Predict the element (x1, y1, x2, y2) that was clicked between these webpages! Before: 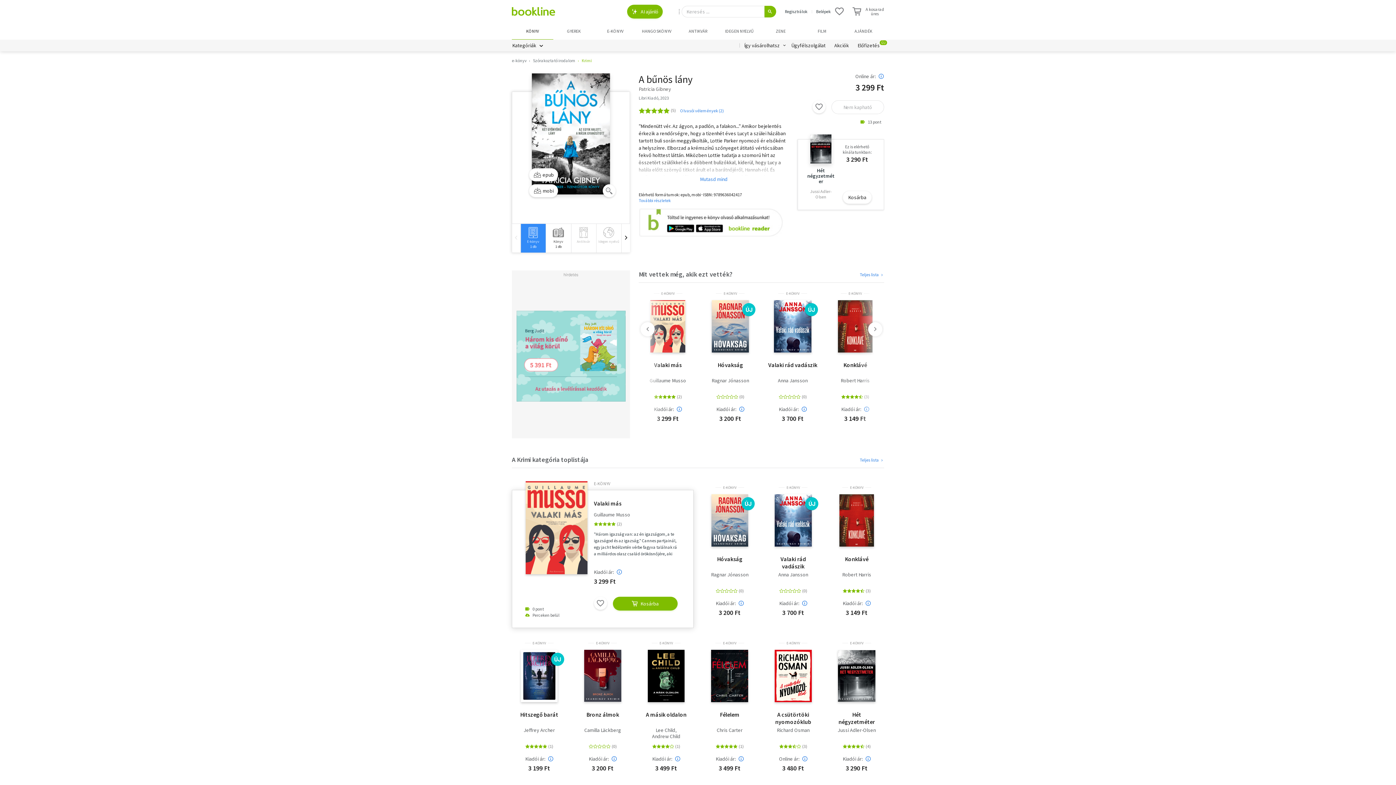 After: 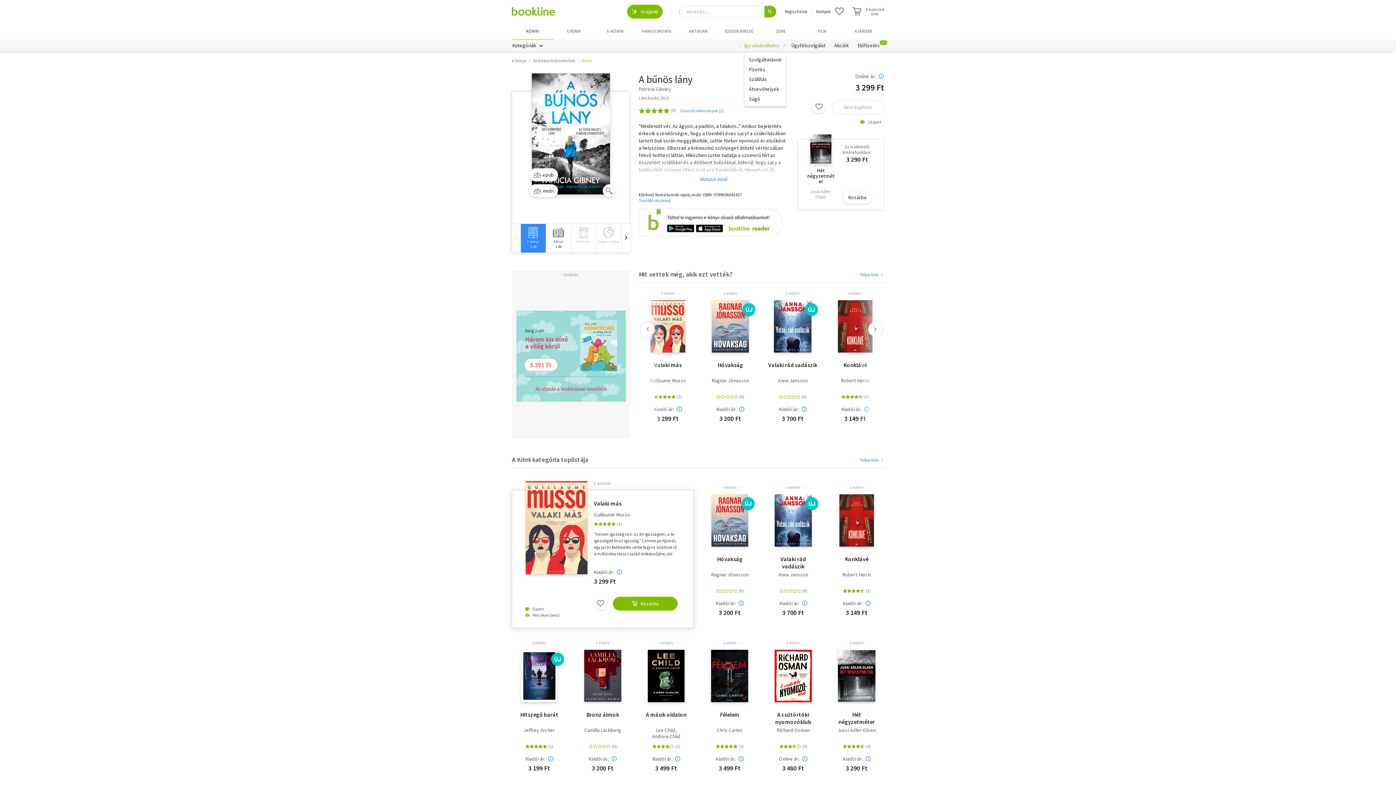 Action: label: Így vásárolhatsz bbox: (744, 40, 787, 50)